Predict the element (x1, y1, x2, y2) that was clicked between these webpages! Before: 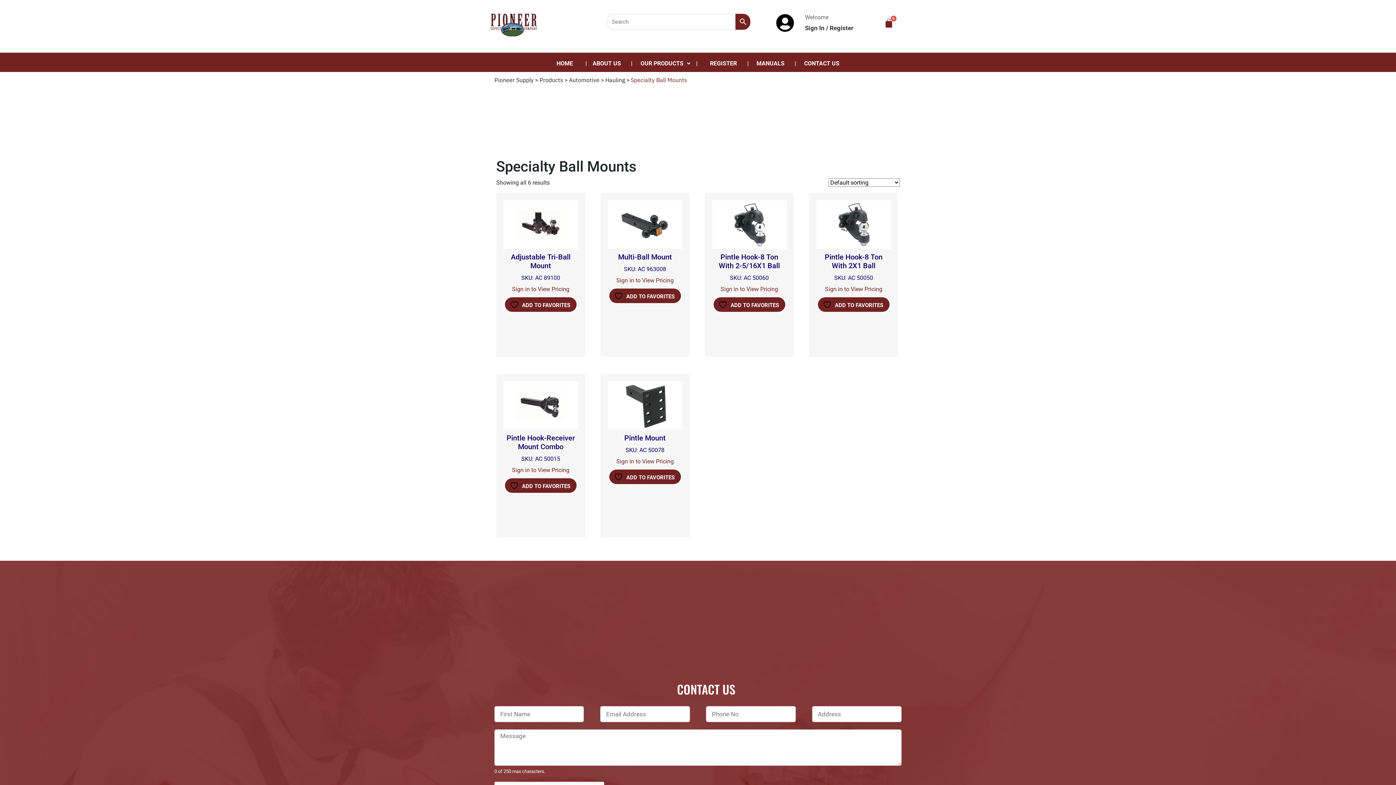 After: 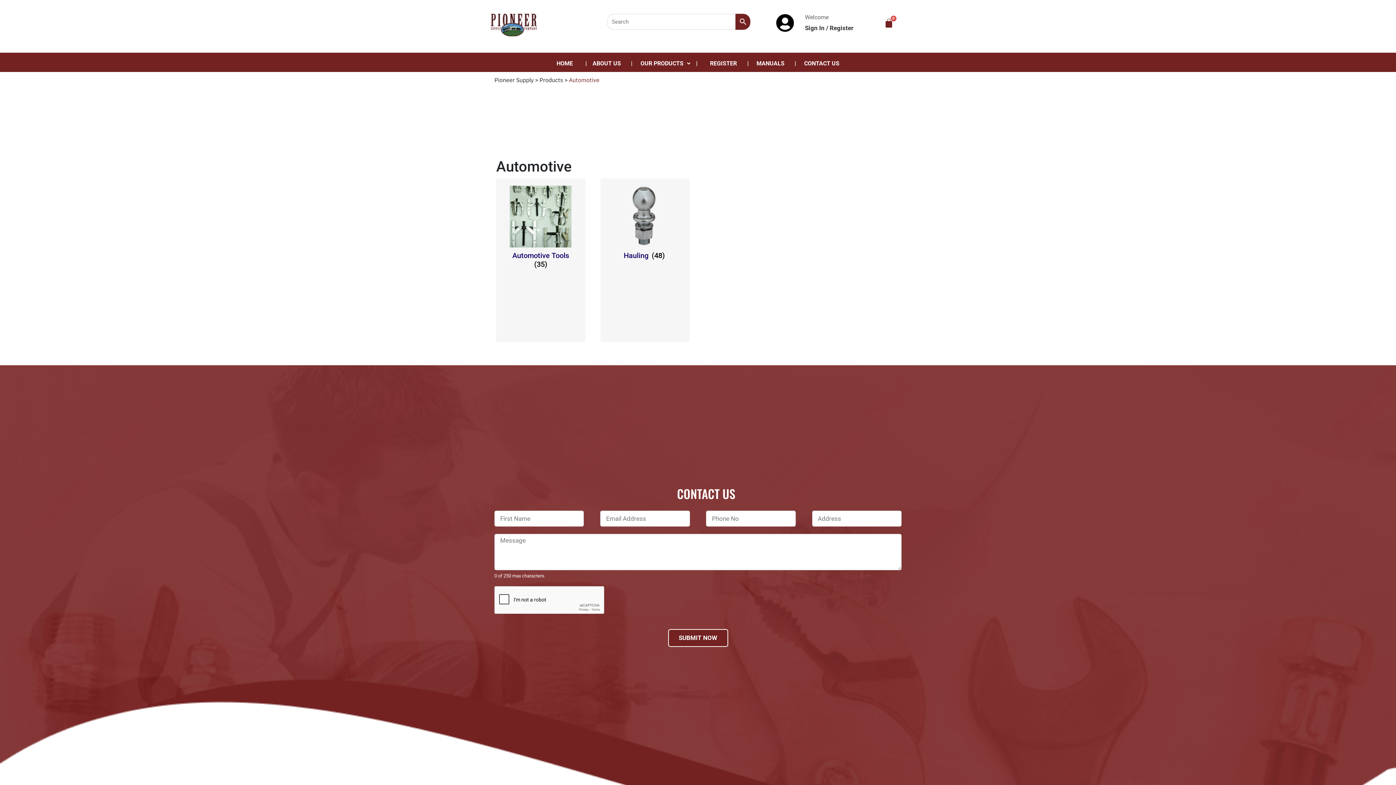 Action: bbox: (569, 76, 599, 83) label: Automotive